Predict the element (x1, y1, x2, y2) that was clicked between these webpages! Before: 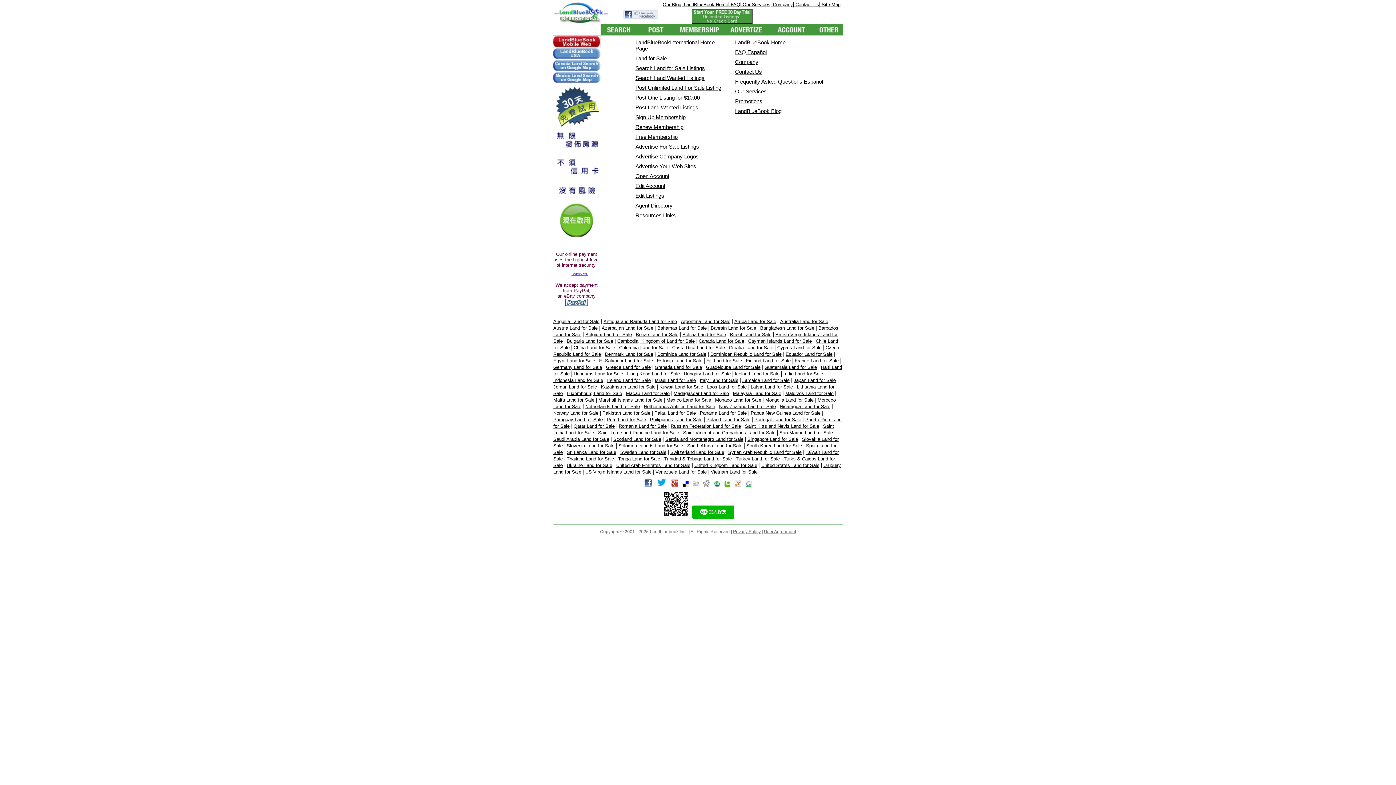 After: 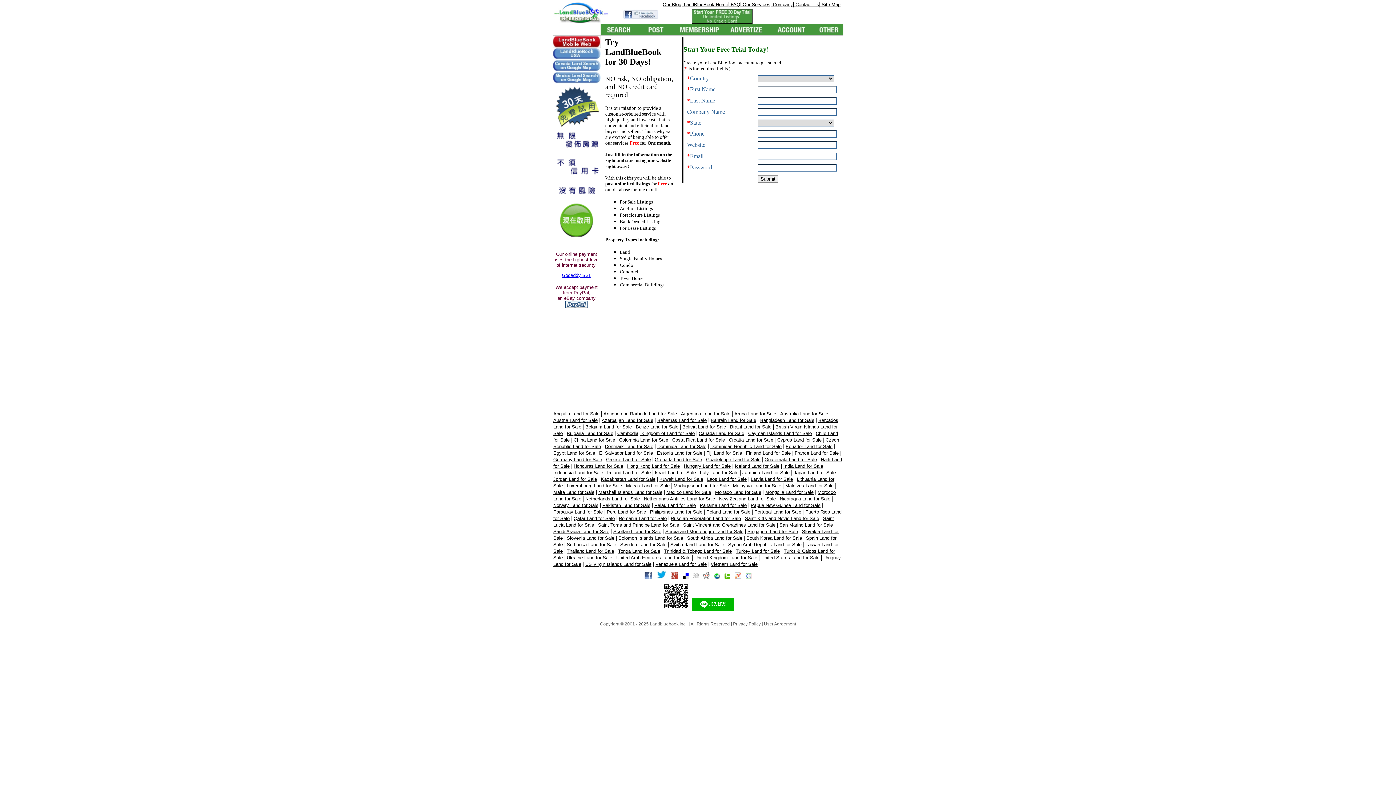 Action: bbox: (554, 234, 600, 240)